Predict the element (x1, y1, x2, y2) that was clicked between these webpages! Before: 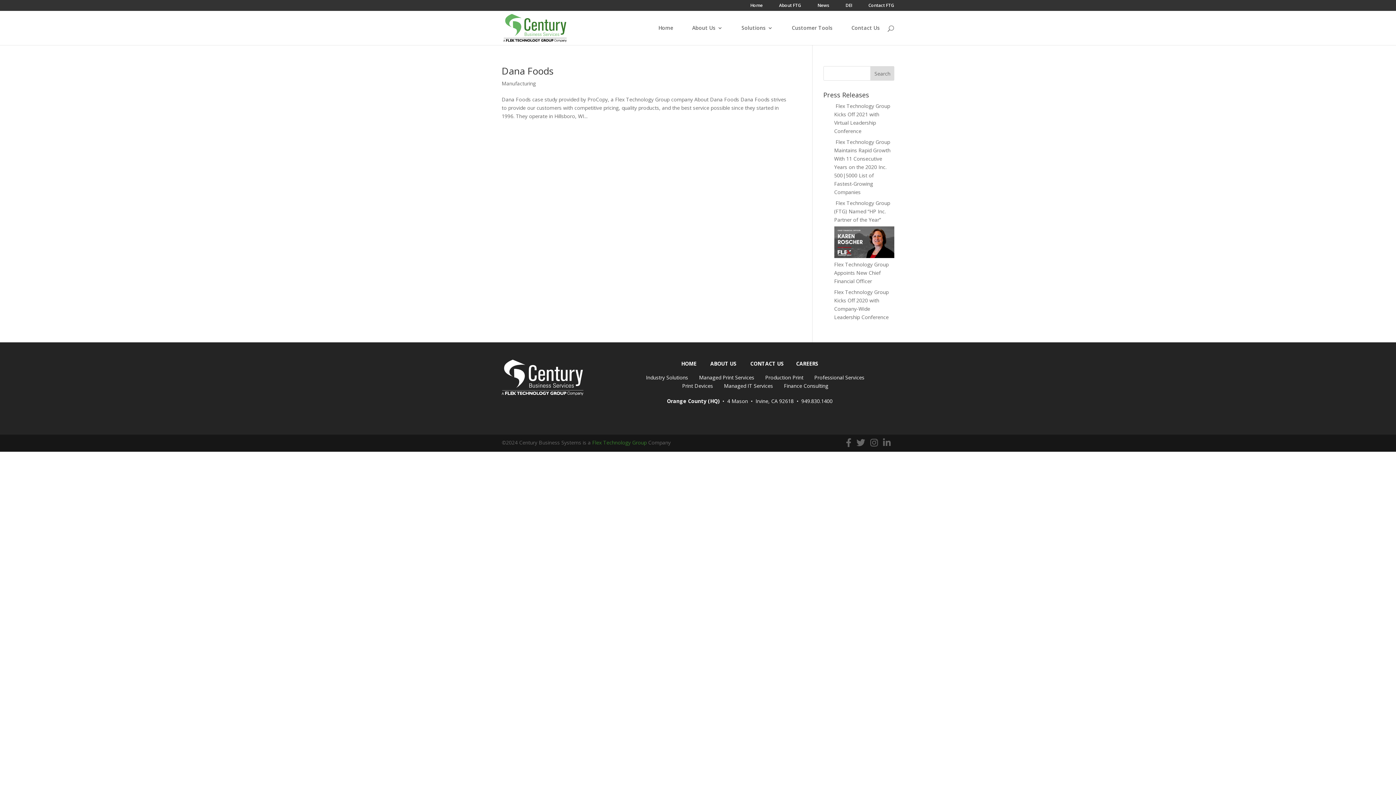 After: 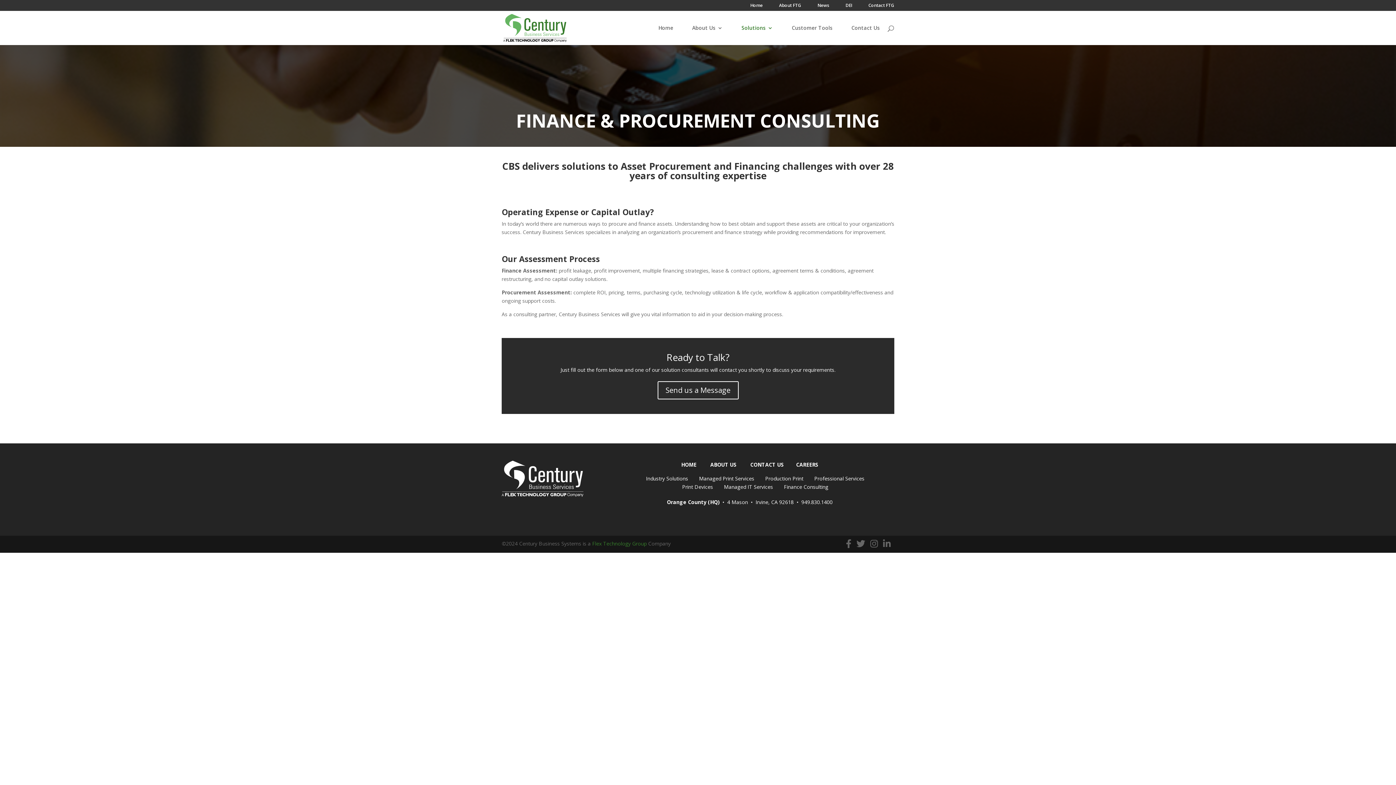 Action: bbox: (773, 382, 828, 389) label: Finance Consulting